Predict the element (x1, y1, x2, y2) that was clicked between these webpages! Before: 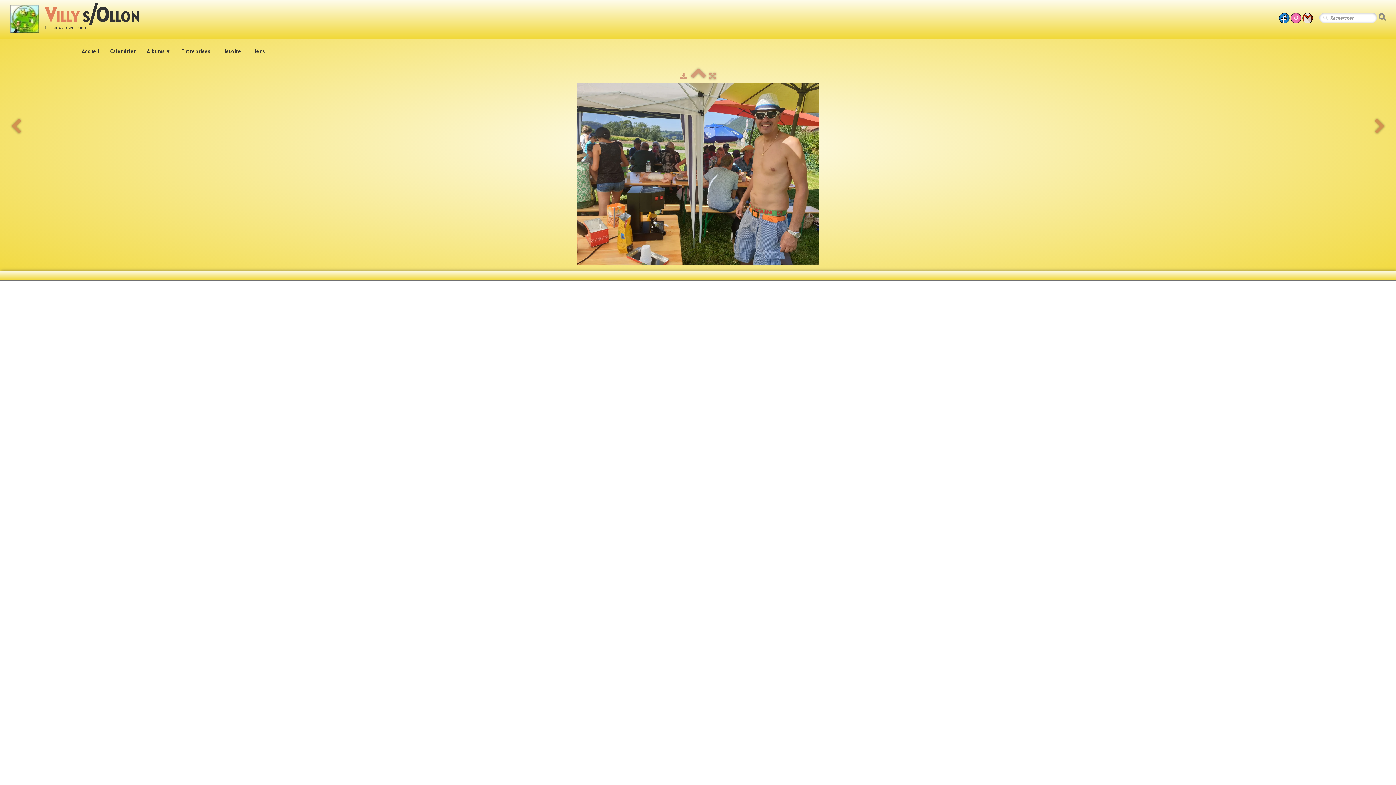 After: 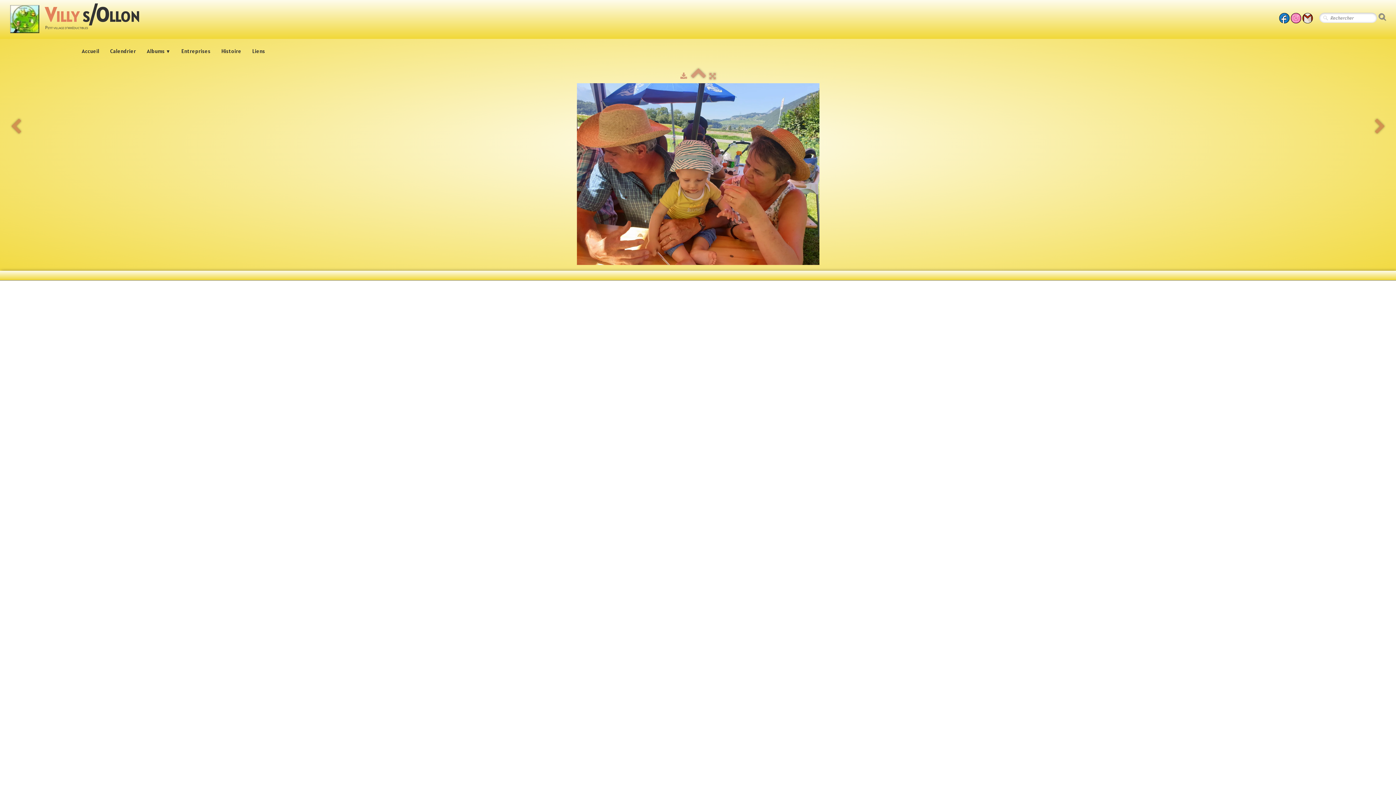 Action: bbox: (1374, 118, 1386, 134)